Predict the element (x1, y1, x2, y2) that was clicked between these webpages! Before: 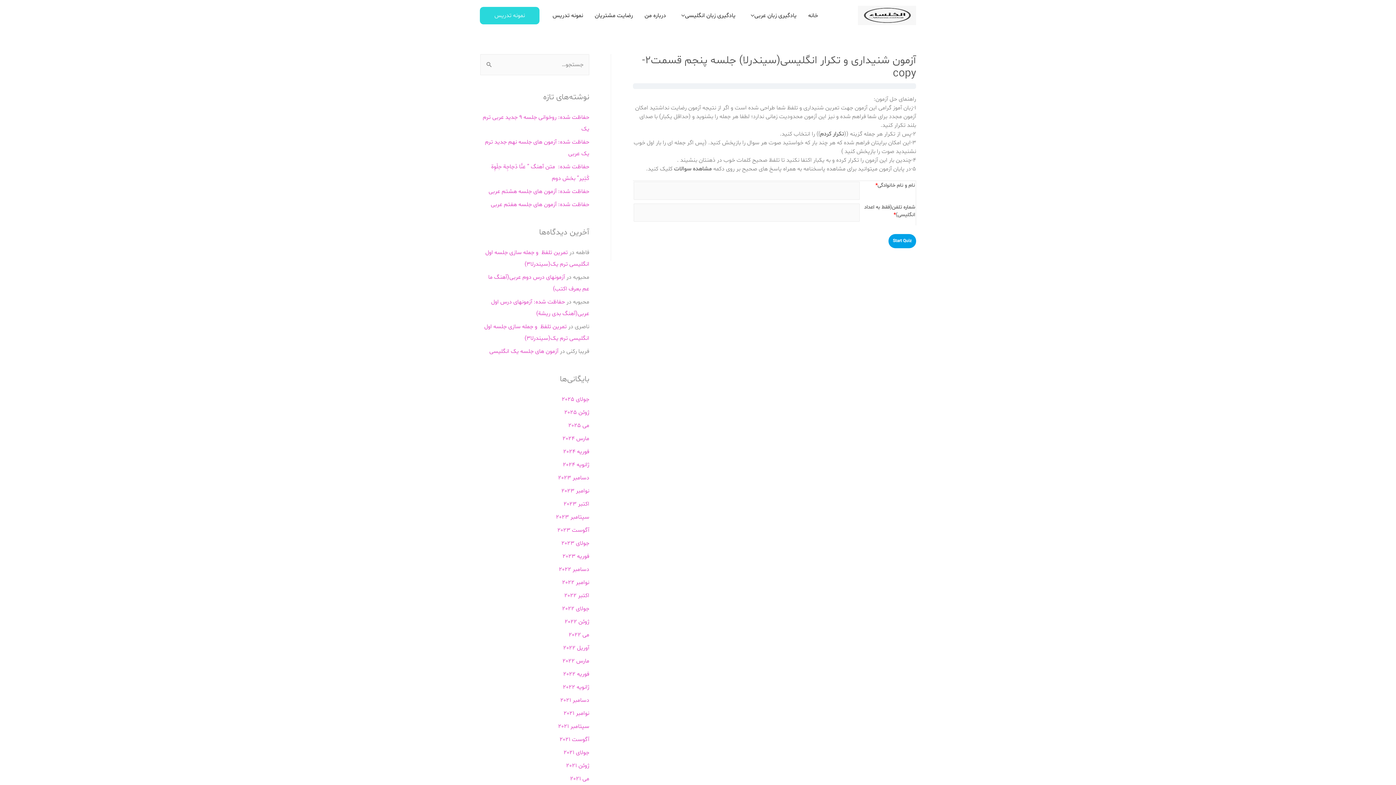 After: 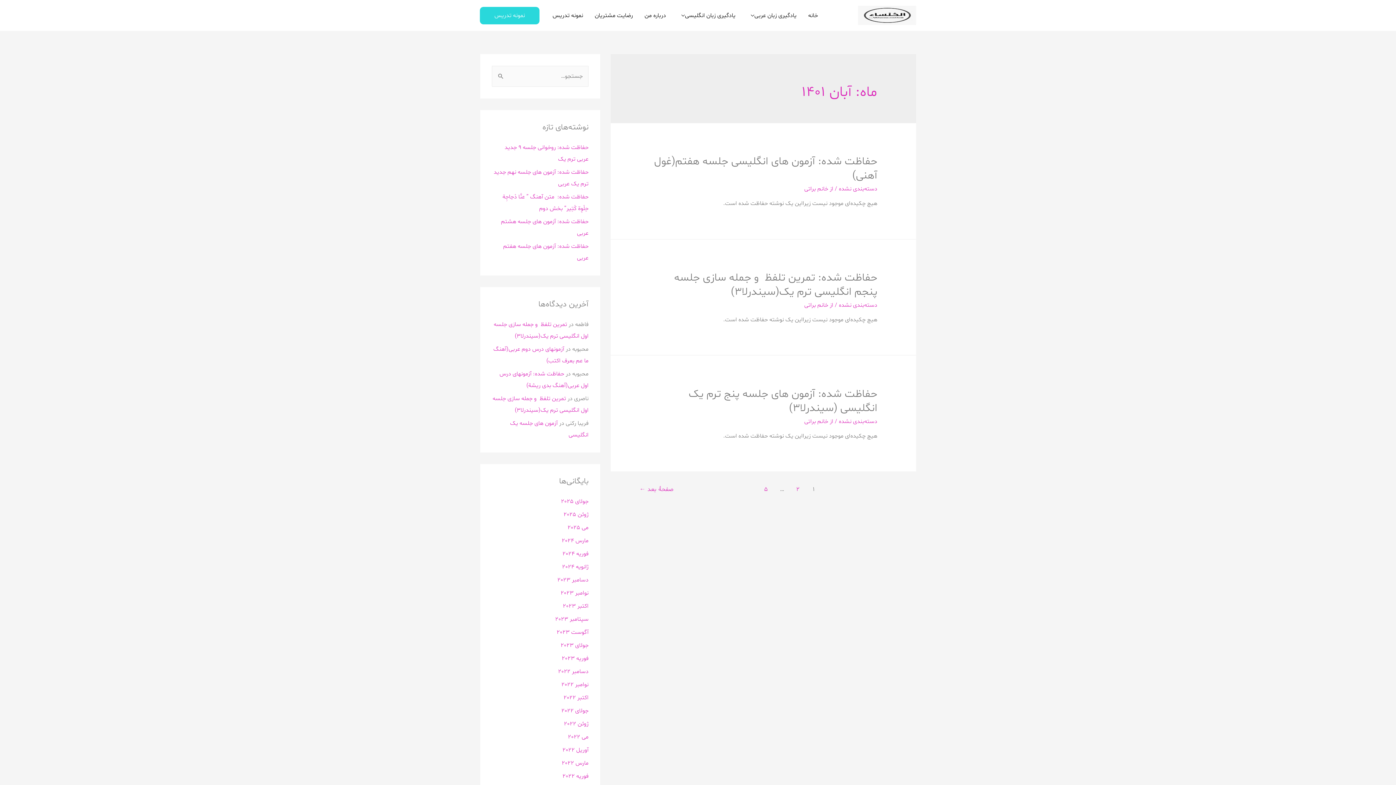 Action: bbox: (564, 591, 589, 599) label: اکتبر 2022